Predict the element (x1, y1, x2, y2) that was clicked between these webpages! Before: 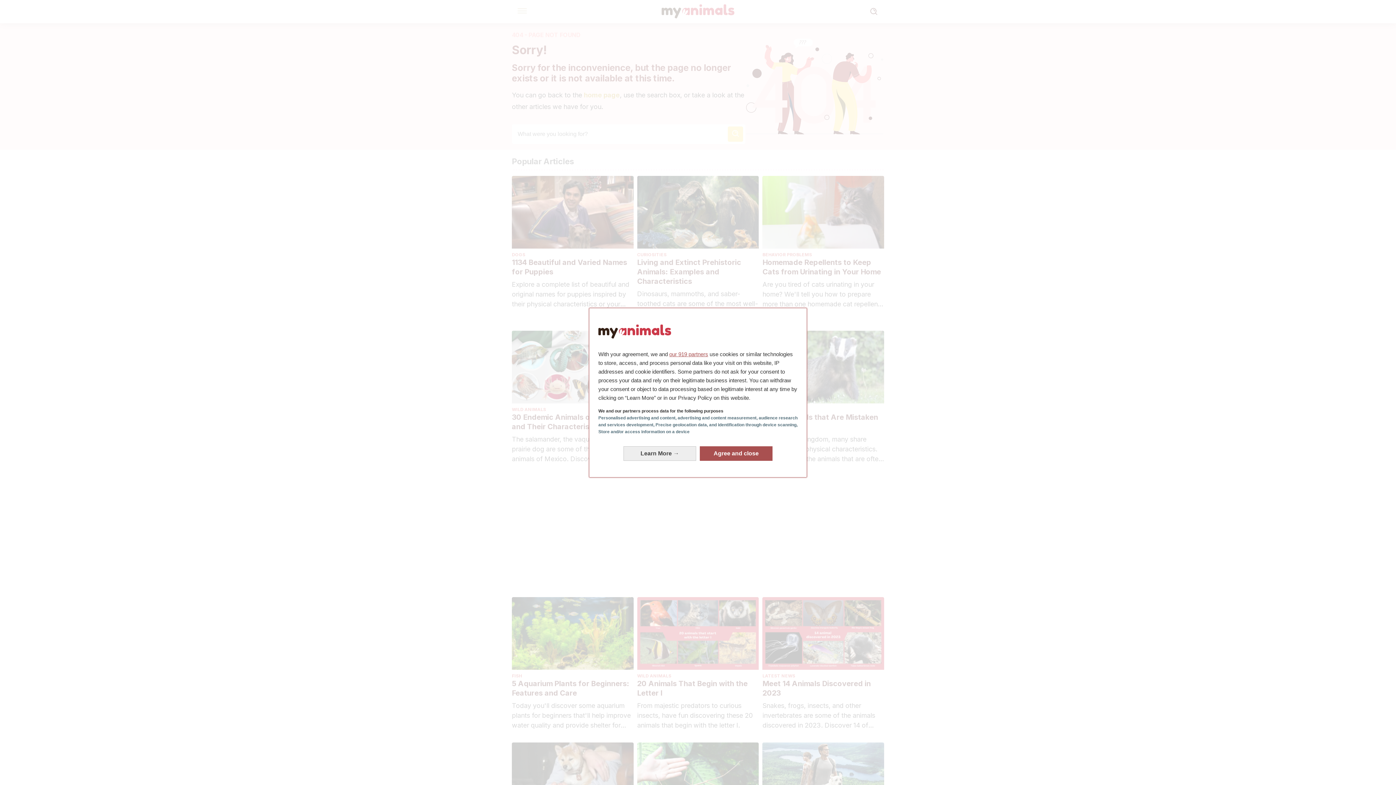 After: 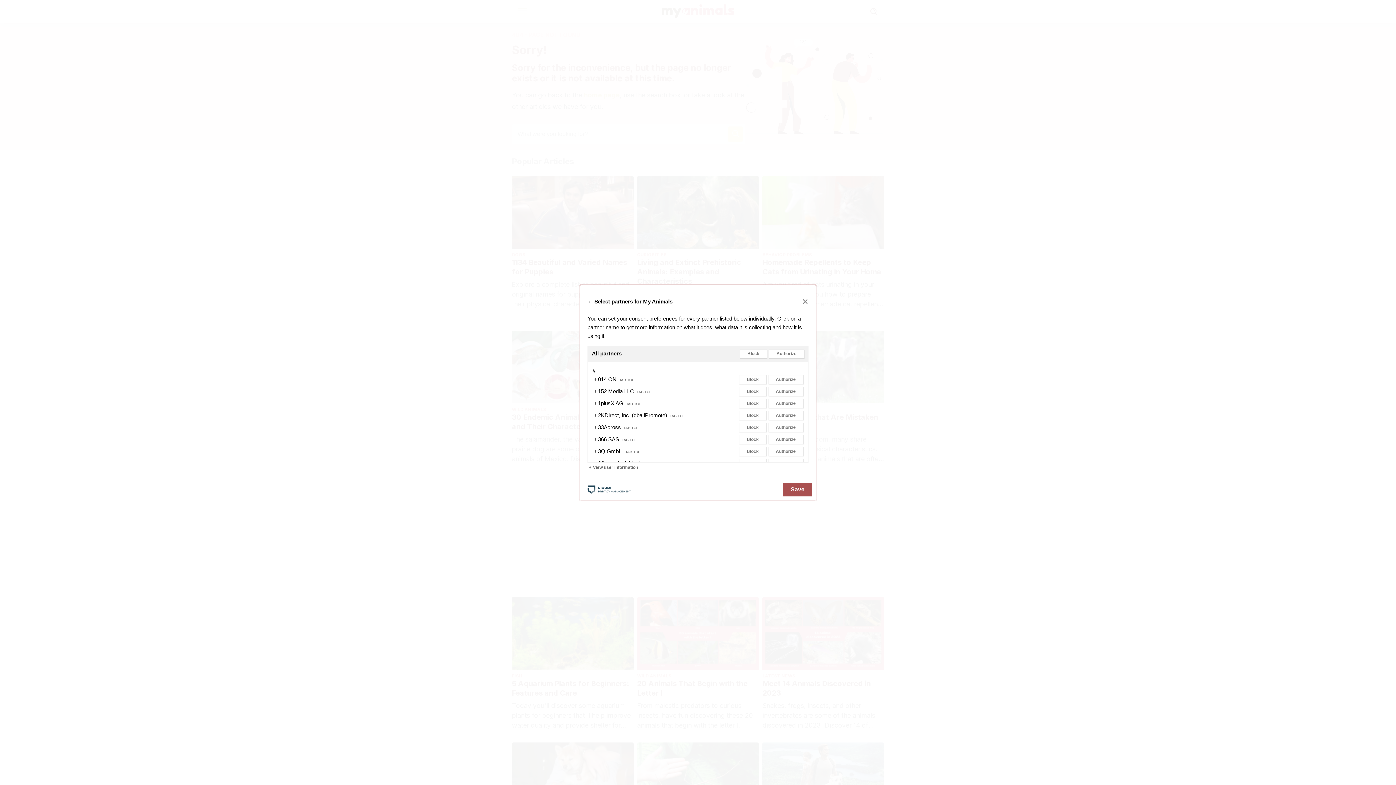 Action: label: our 919 partners bbox: (669, 351, 708, 357)